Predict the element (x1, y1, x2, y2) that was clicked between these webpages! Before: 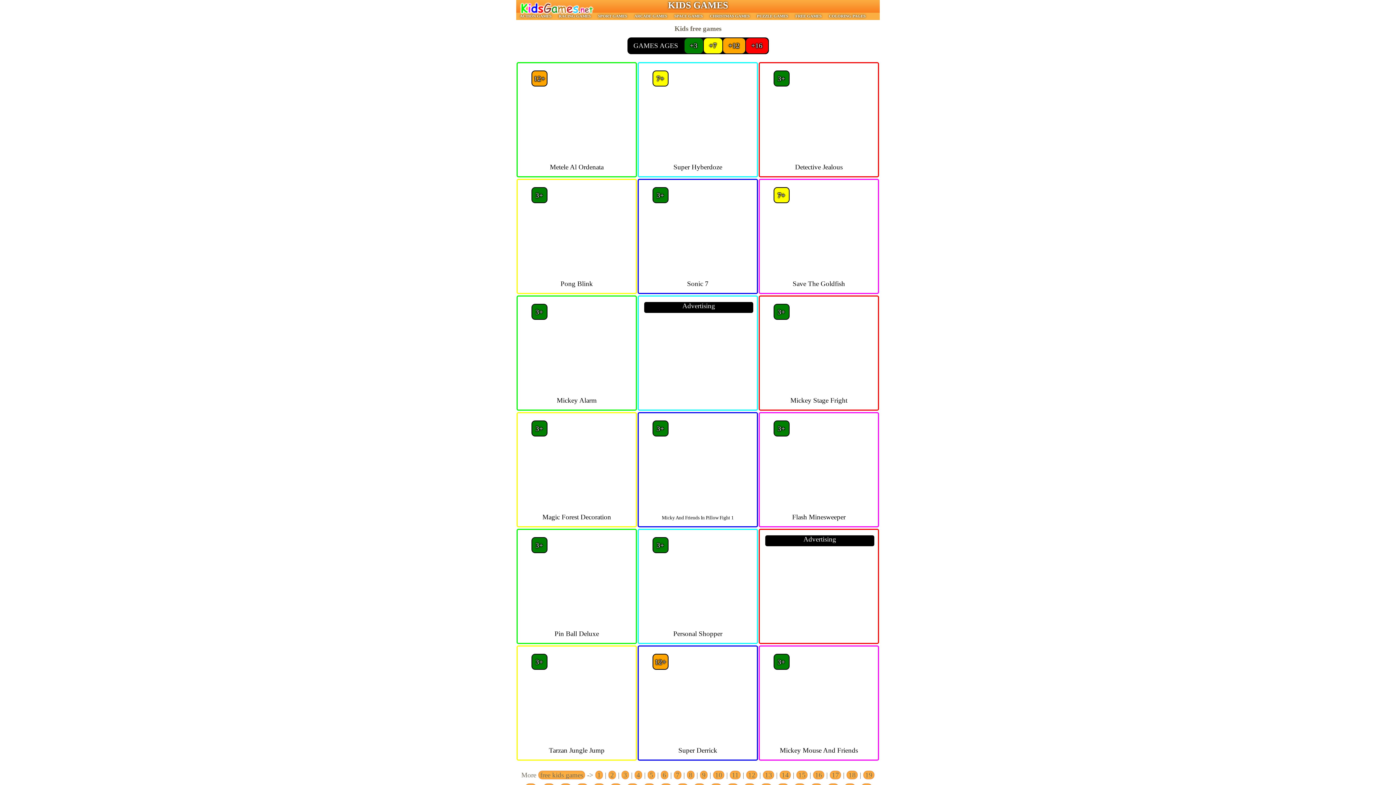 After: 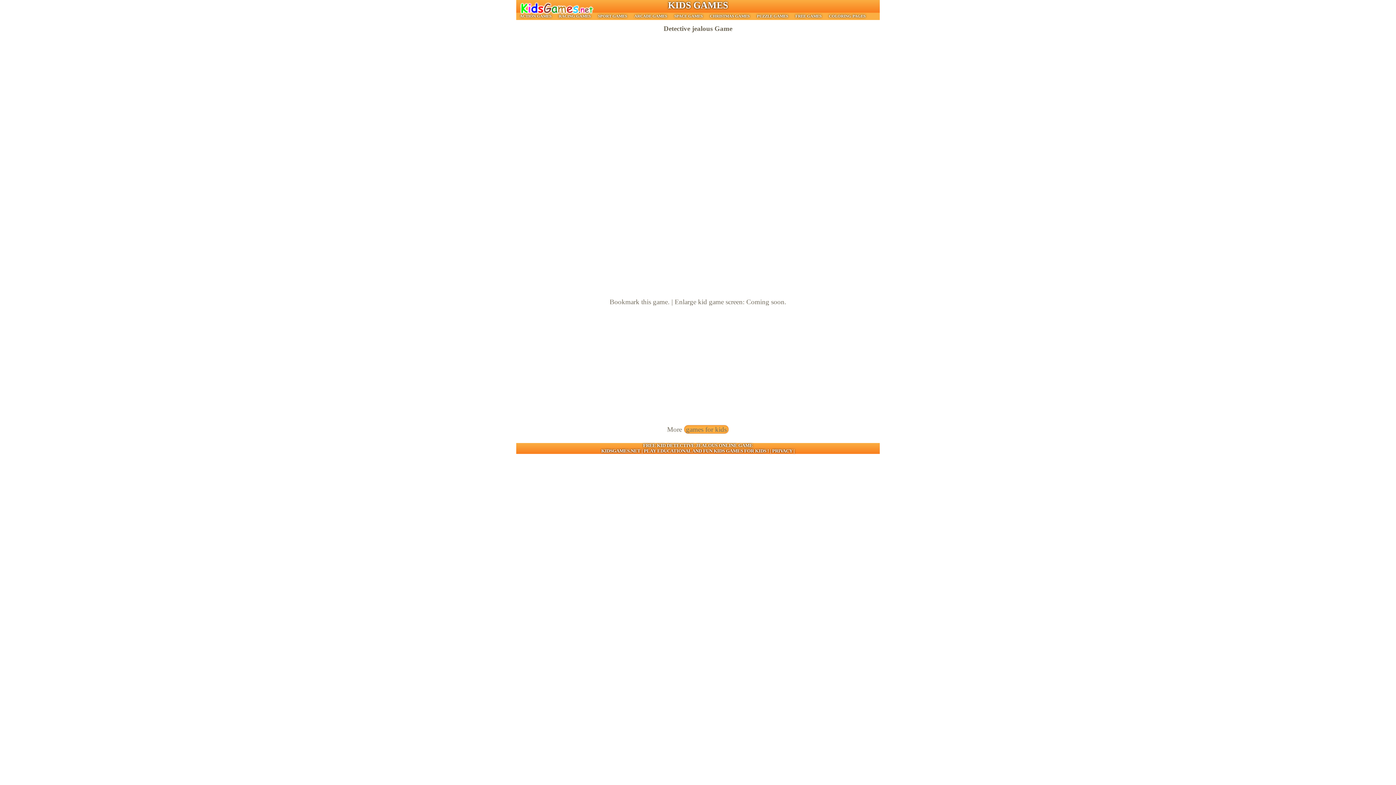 Action: bbox: (795, 163, 842, 170) label: Detective Jealous